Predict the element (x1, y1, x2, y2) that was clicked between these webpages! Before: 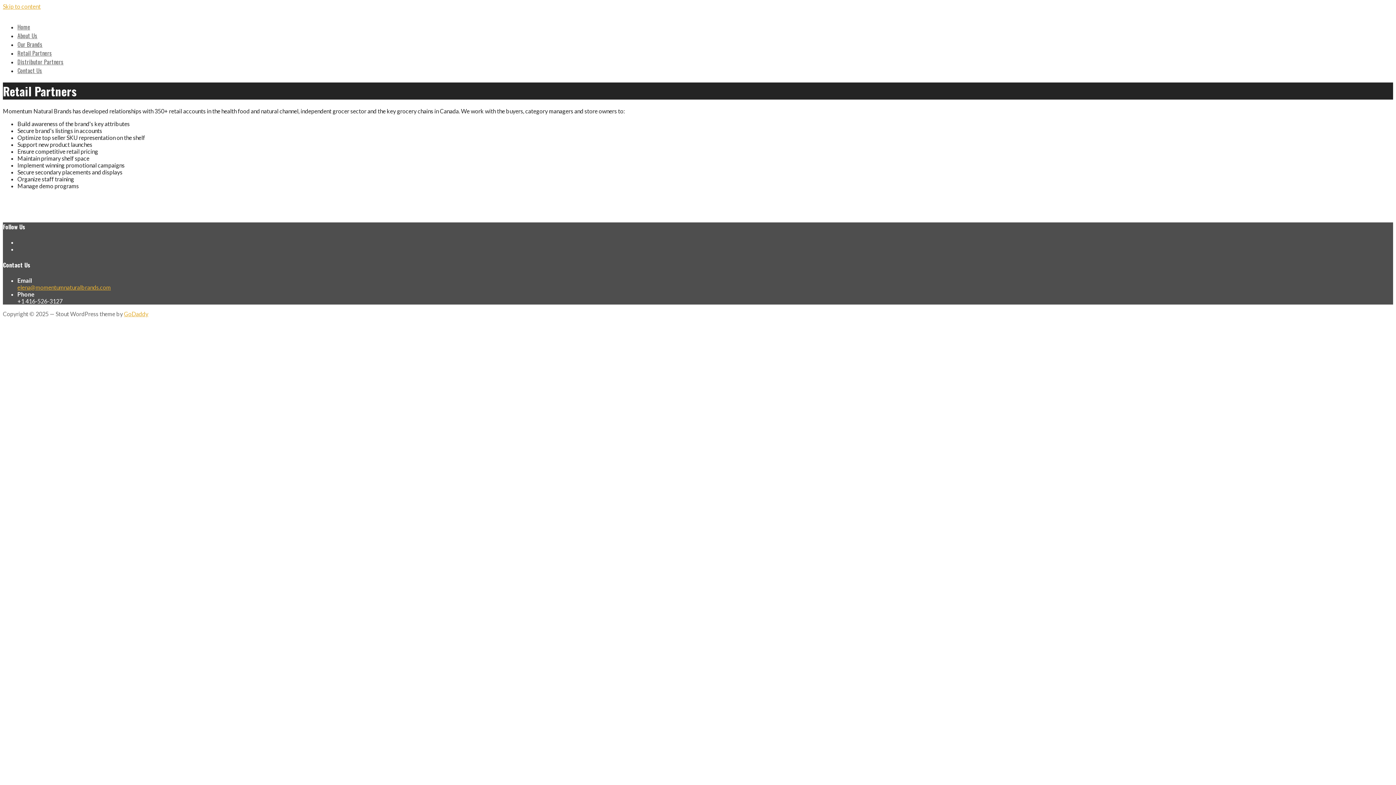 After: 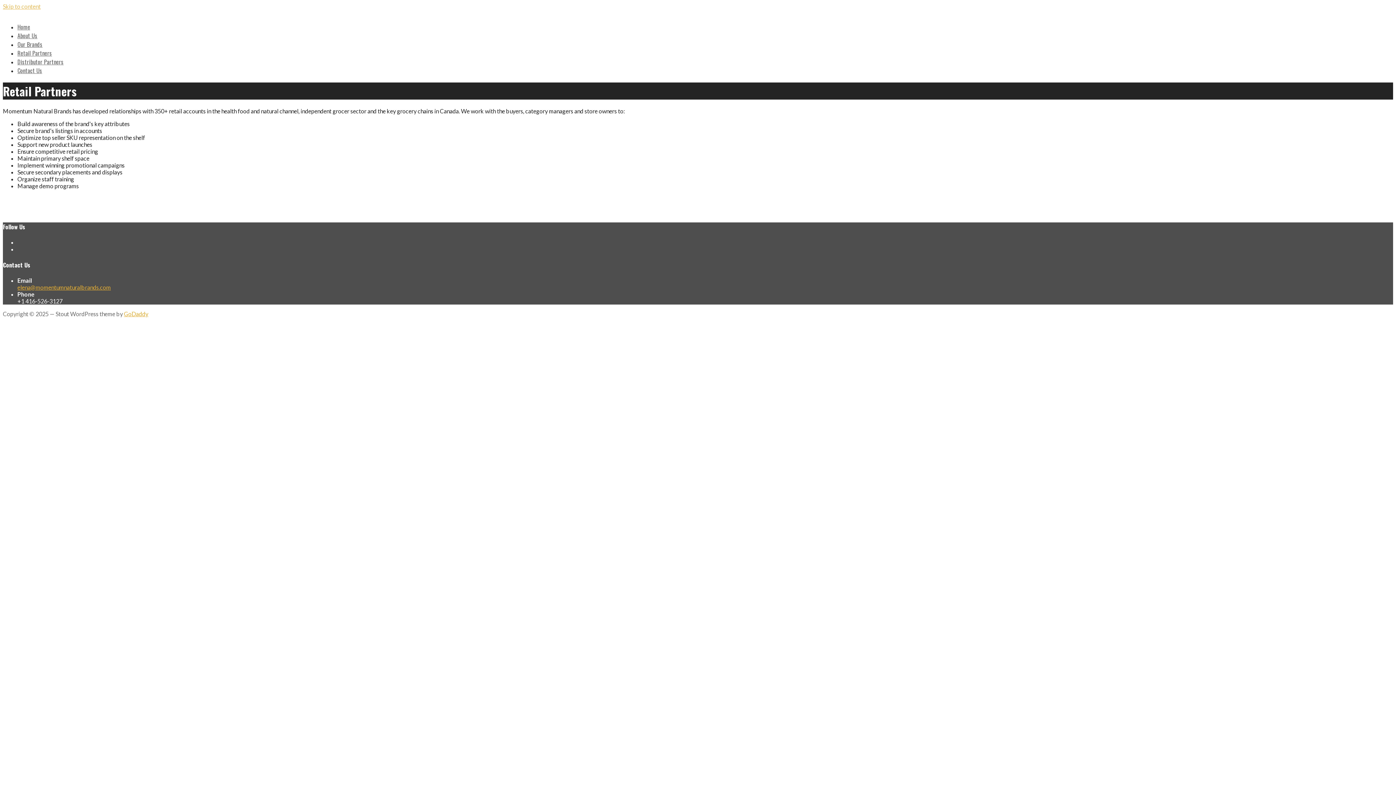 Action: label: Skip to content bbox: (2, 2, 40, 9)